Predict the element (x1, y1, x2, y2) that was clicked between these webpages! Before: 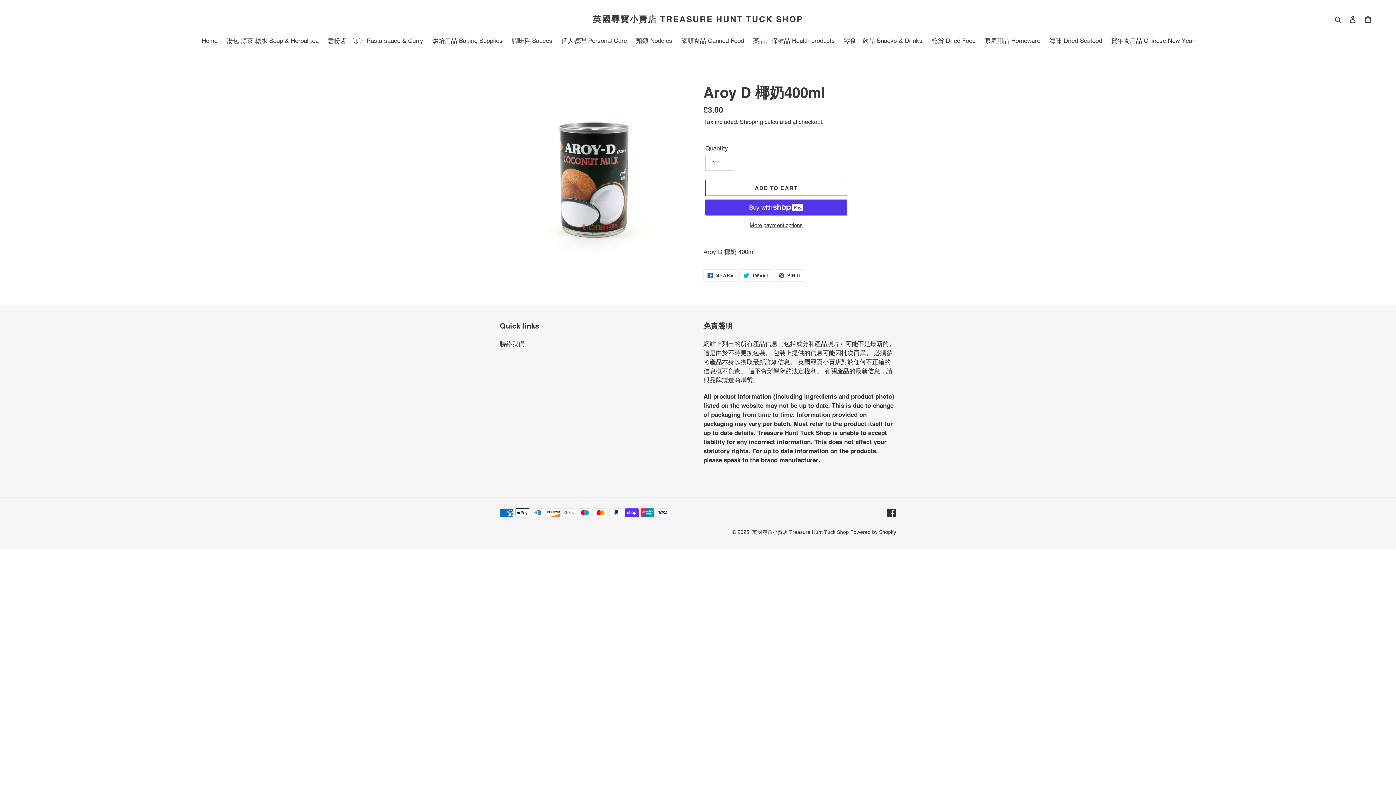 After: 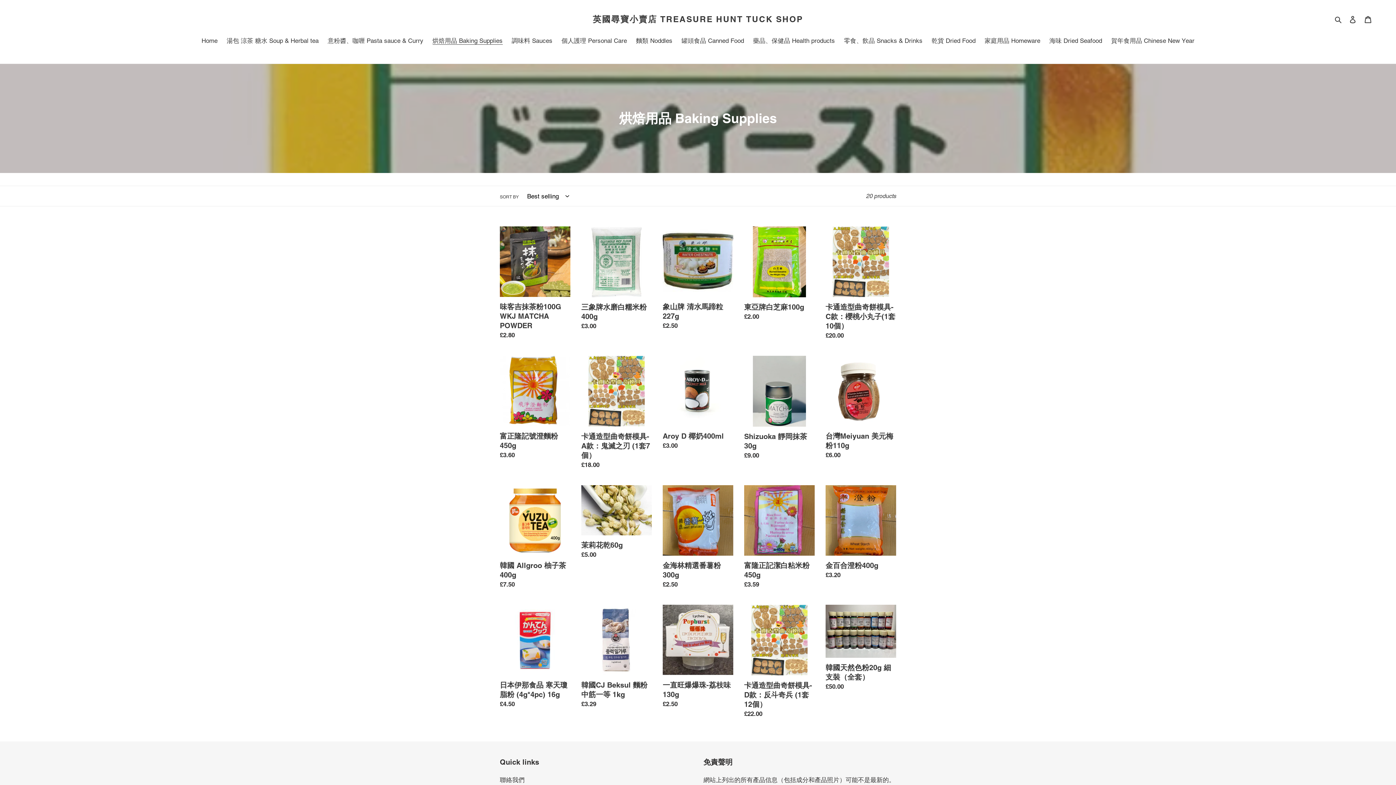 Action: bbox: (428, 36, 506, 46) label: 烘焙用品 Baking Supplies